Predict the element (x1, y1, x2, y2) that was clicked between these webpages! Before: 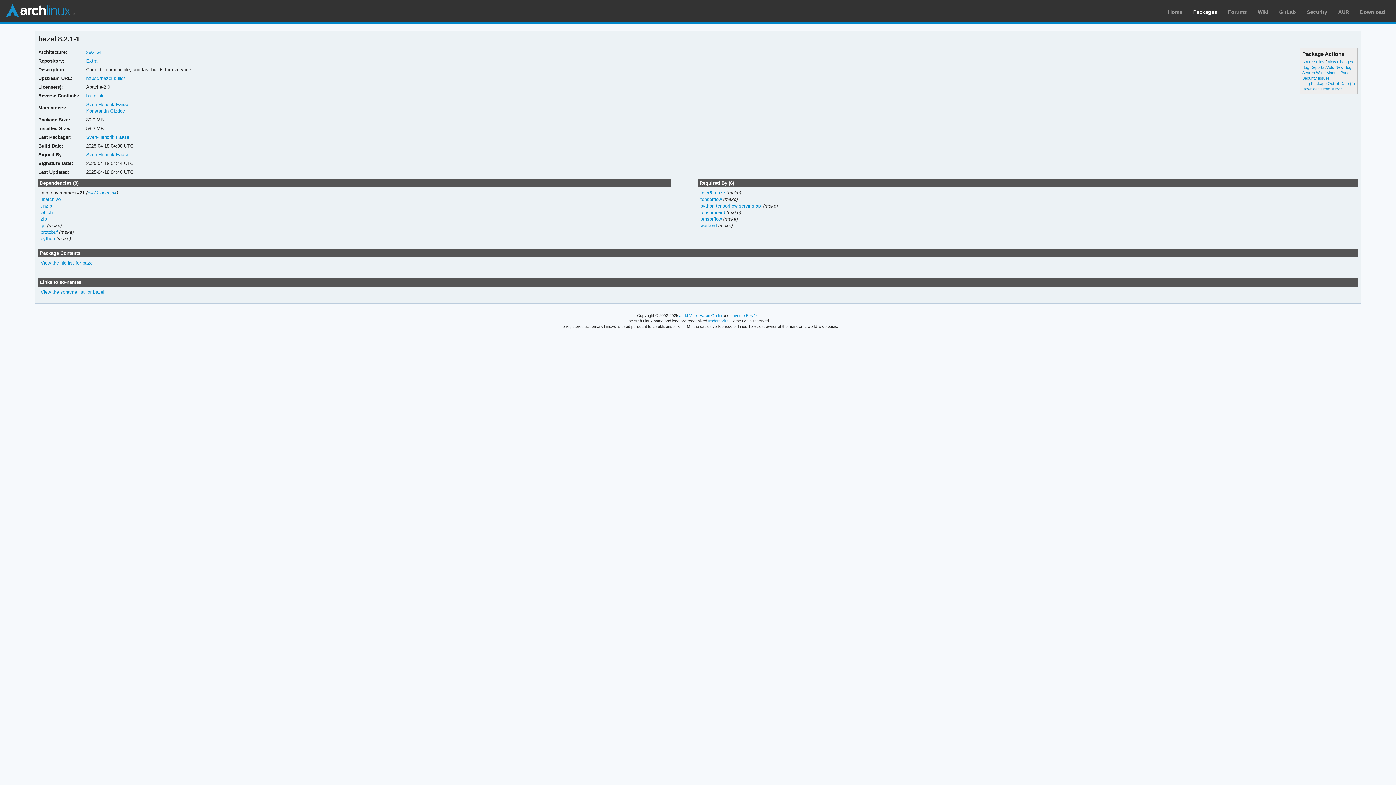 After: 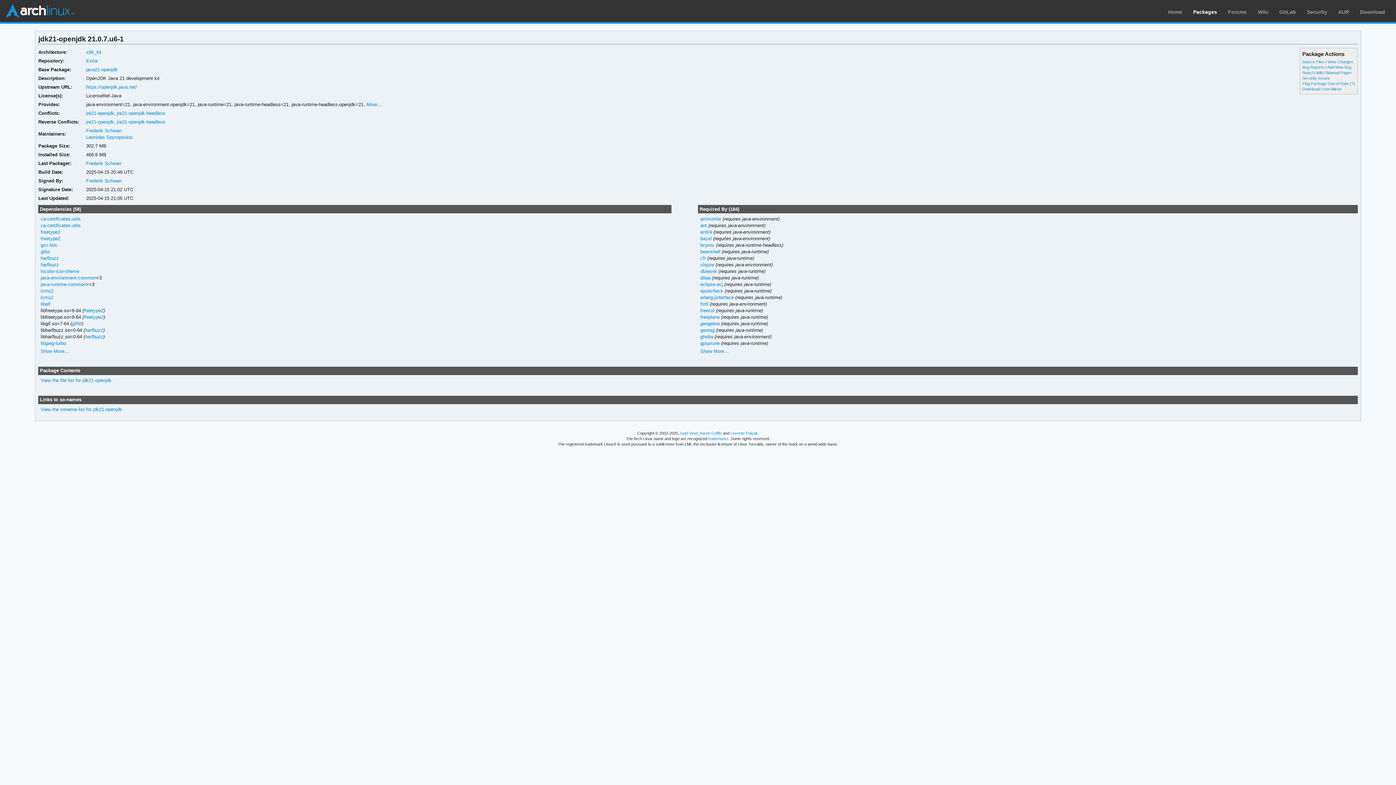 Action: label: jdk21-openjdk bbox: (87, 190, 116, 195)